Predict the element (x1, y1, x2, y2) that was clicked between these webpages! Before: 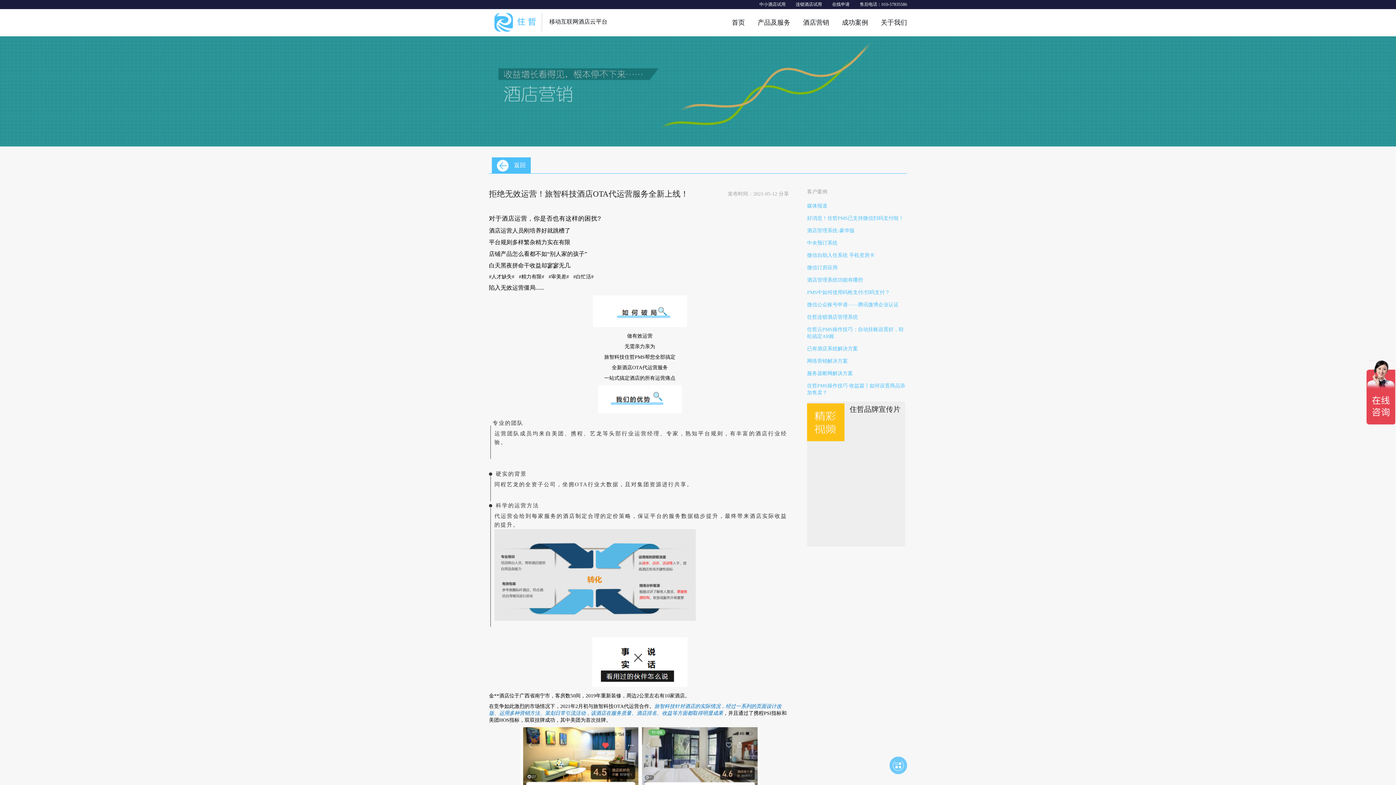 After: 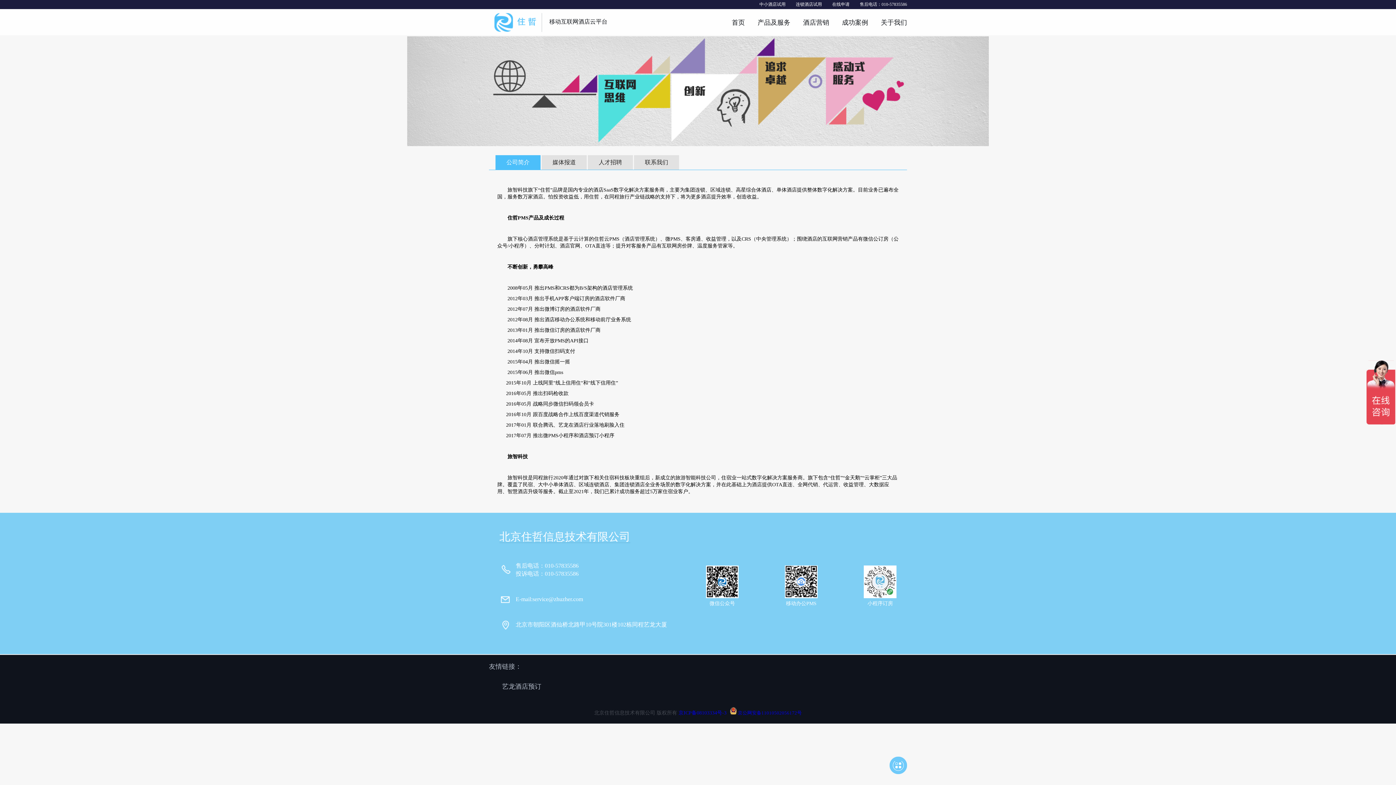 Action: bbox: (807, 203, 827, 208) label: 媒体报道